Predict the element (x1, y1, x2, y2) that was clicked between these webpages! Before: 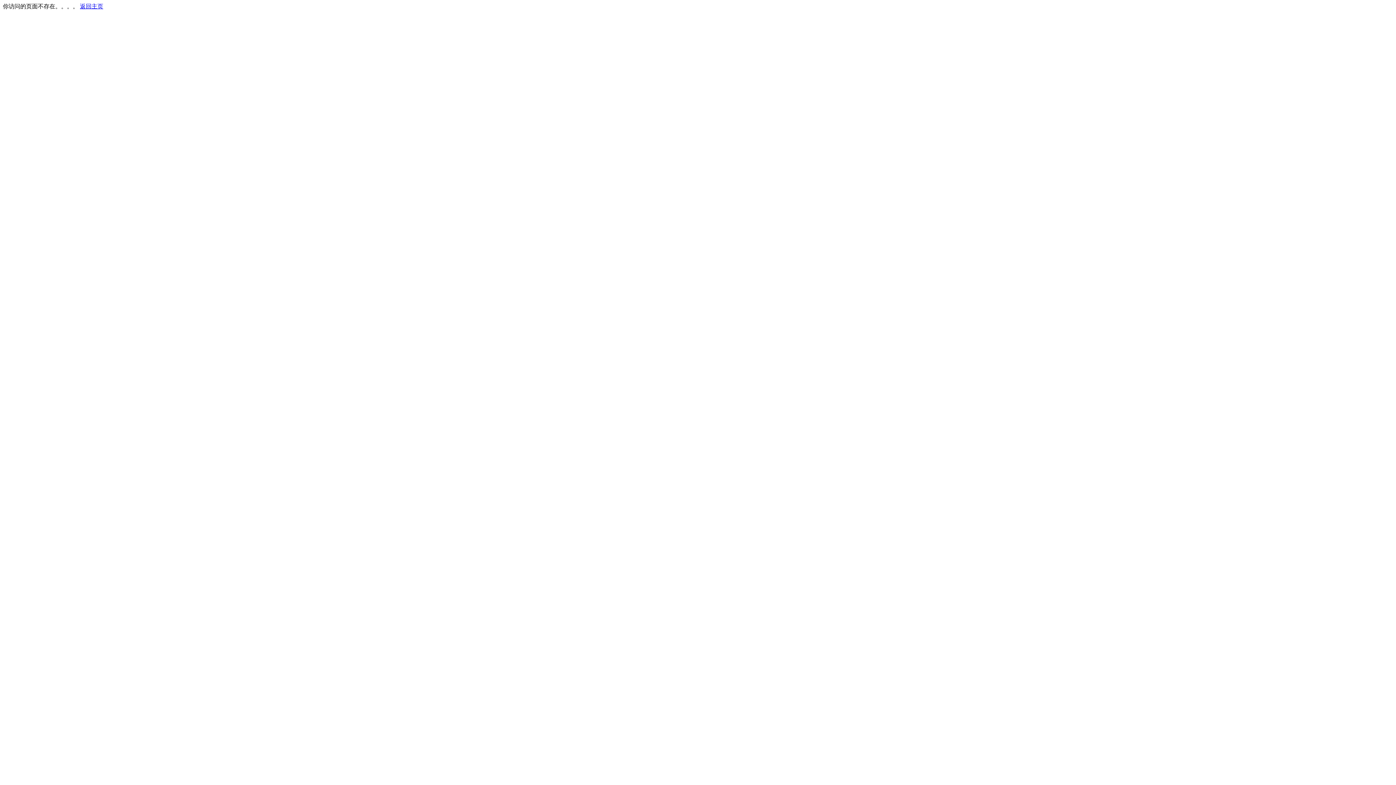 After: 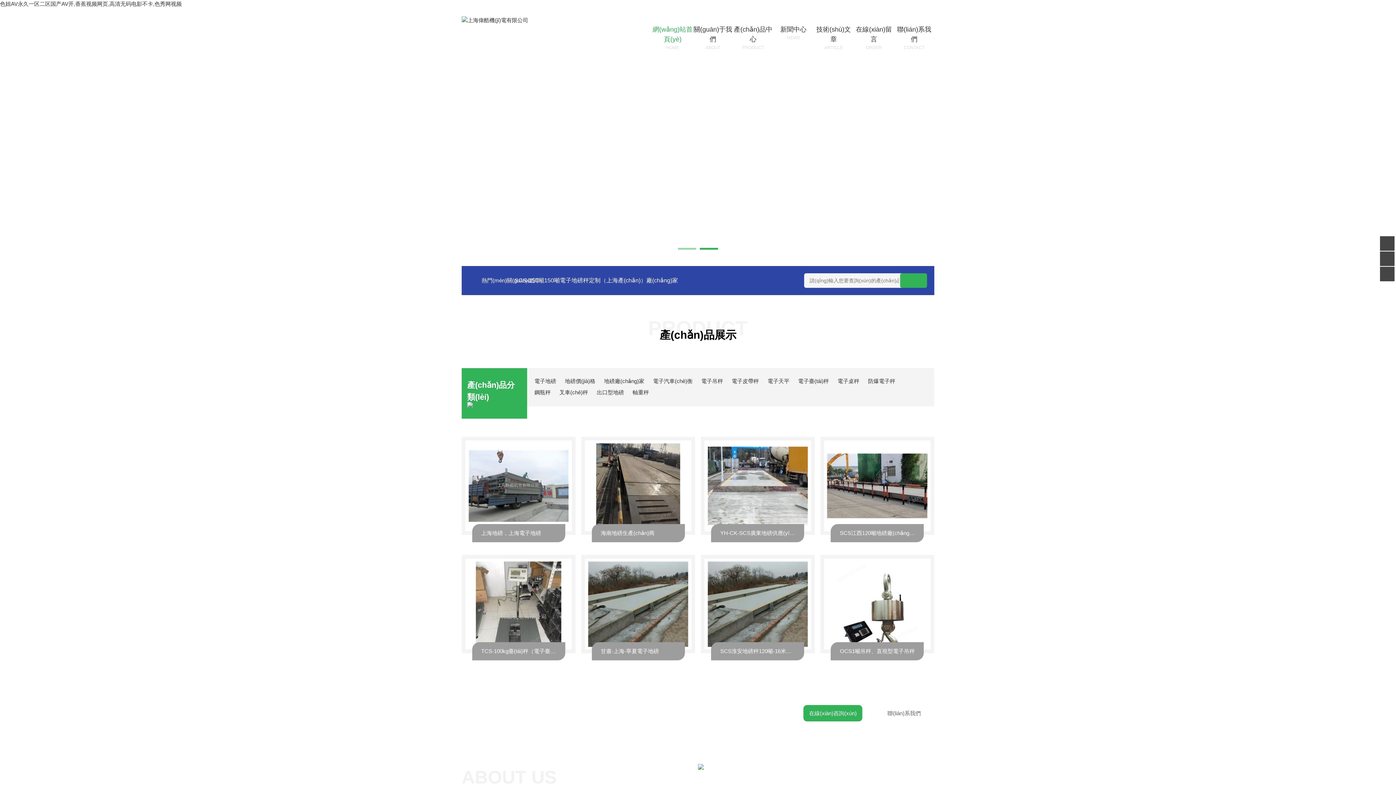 Action: bbox: (80, 3, 103, 9) label: 返回主页